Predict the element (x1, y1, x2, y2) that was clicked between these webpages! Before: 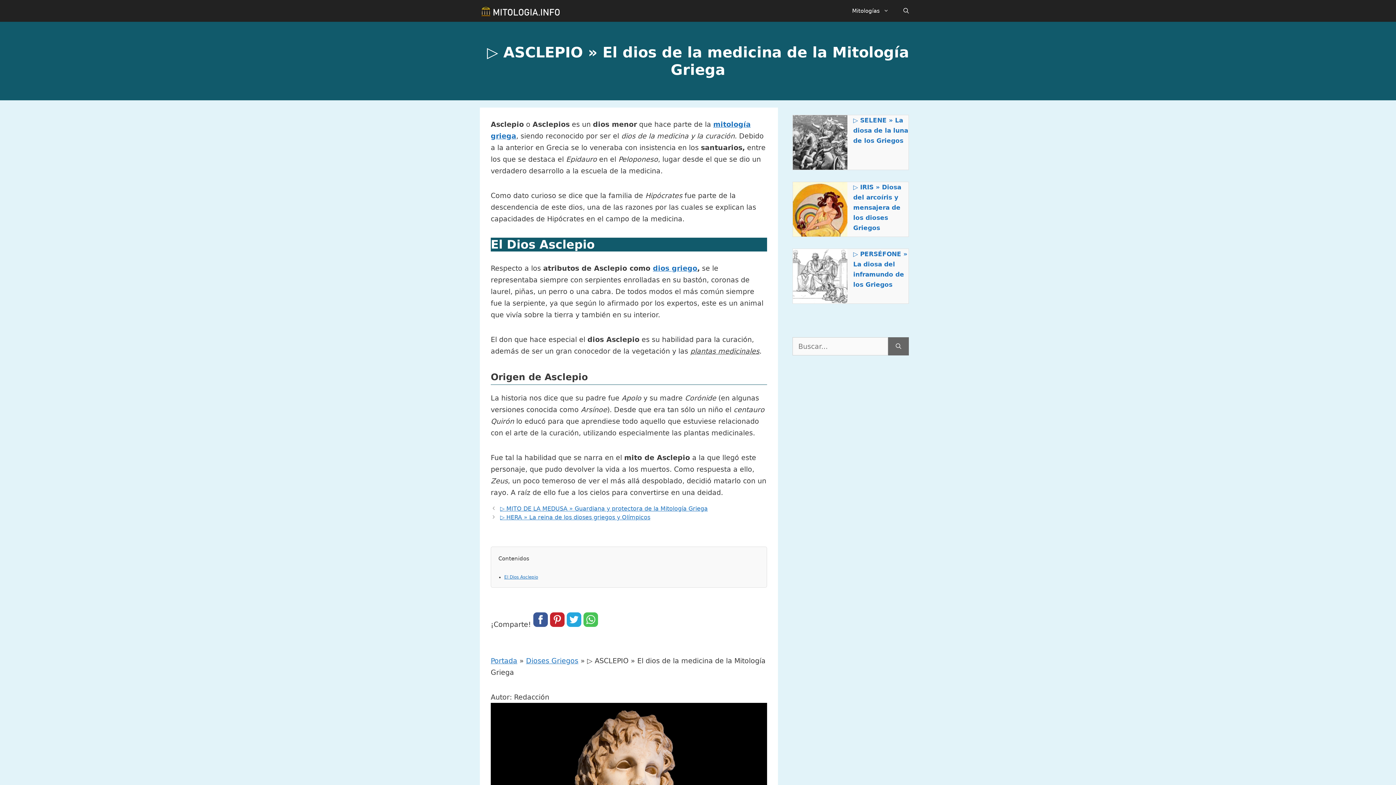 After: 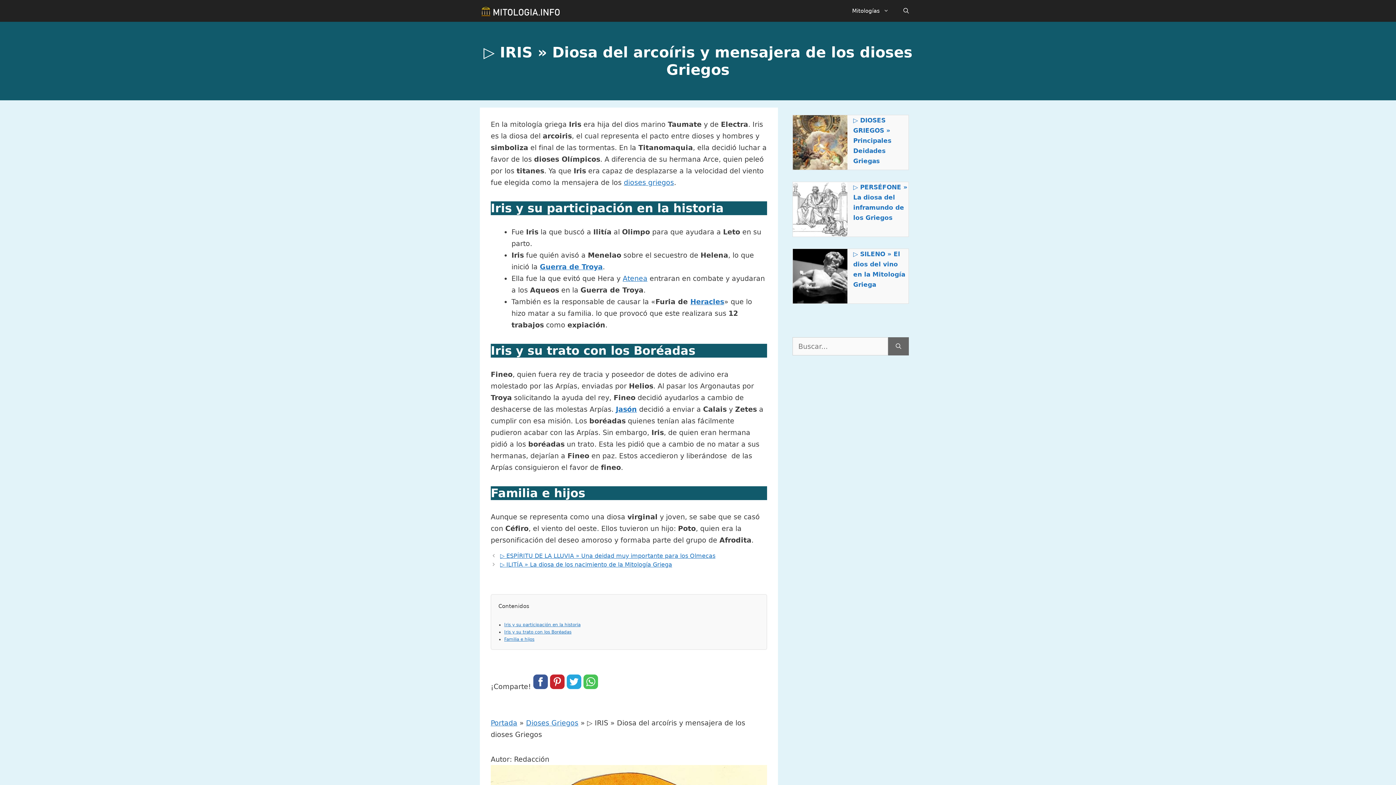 Action: bbox: (793, 182, 847, 236)